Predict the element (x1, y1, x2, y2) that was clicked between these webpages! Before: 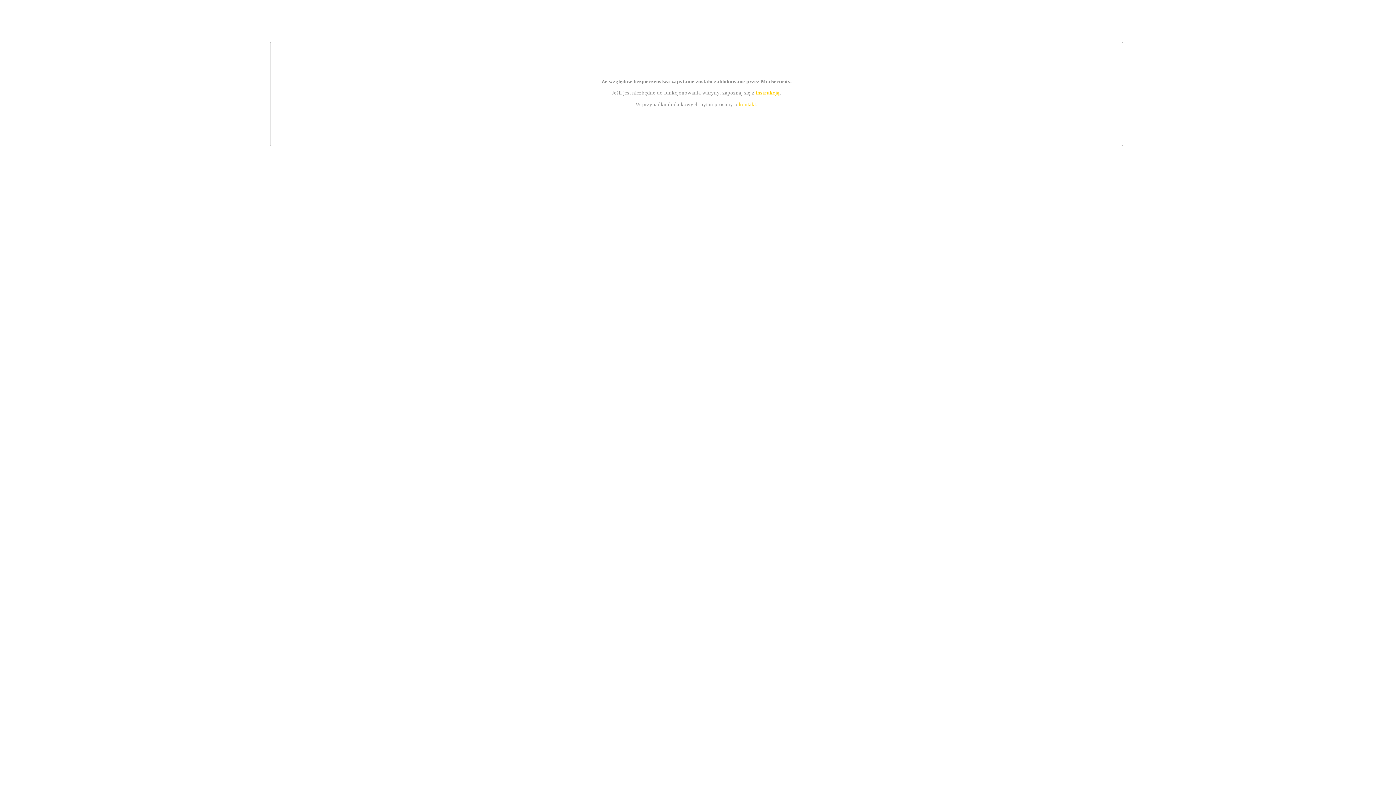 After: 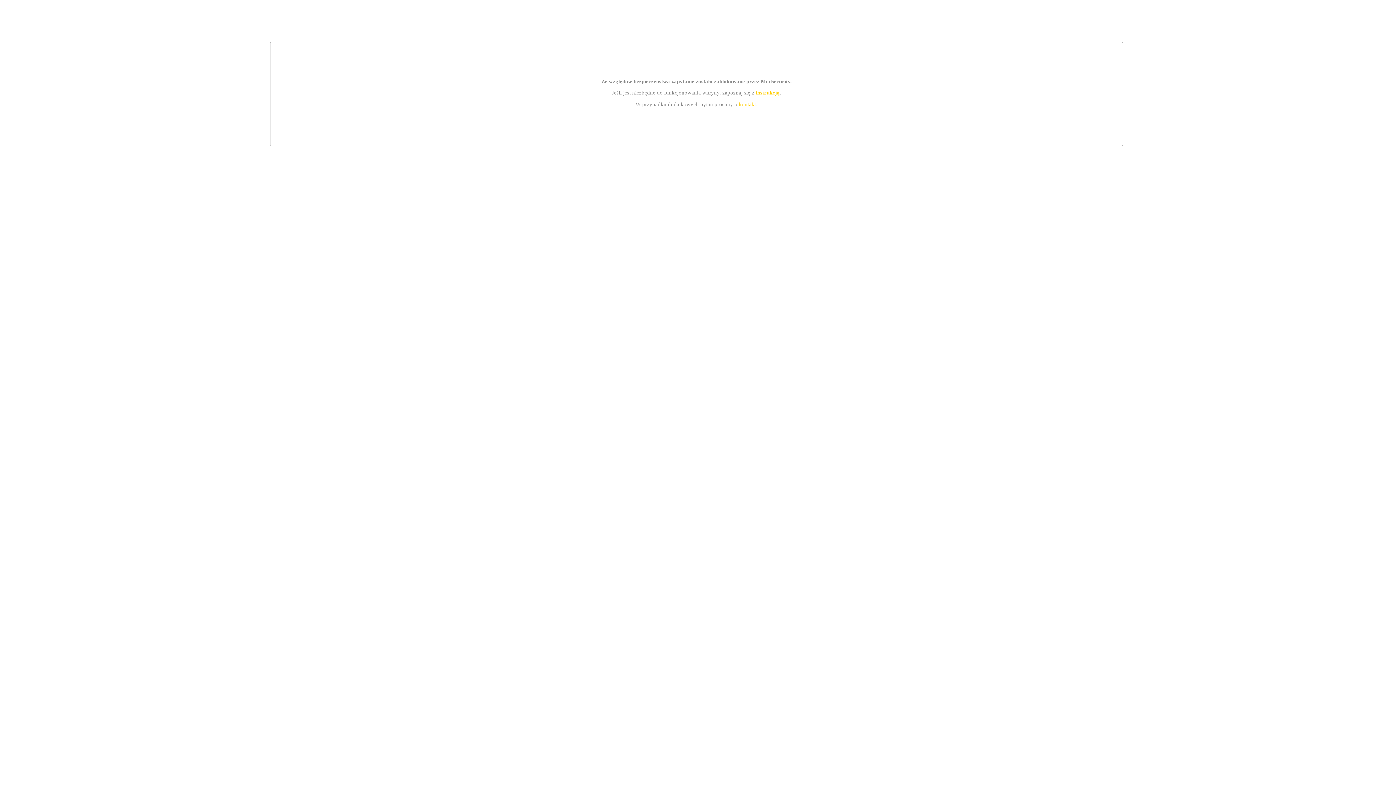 Action: label: instrukcją bbox: (755, 89, 779, 95)